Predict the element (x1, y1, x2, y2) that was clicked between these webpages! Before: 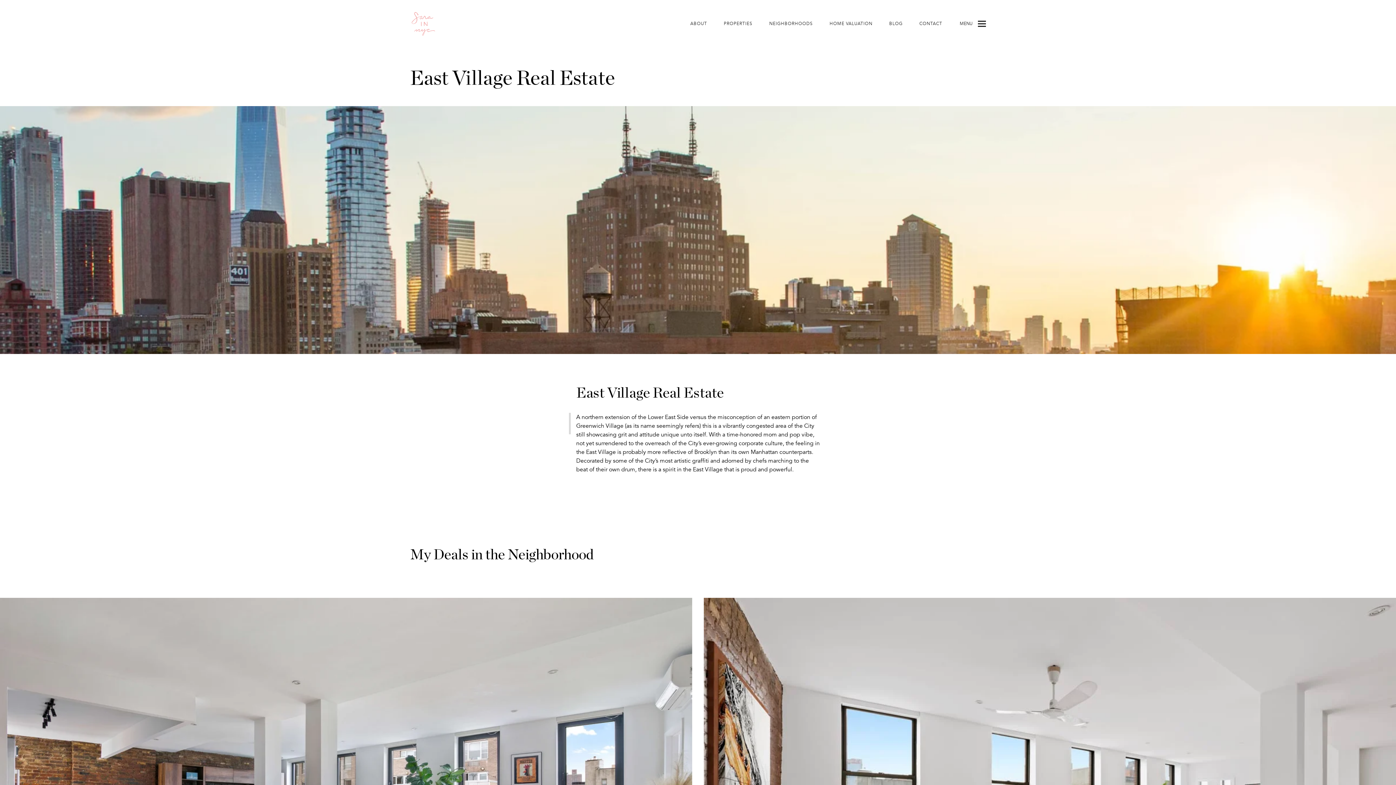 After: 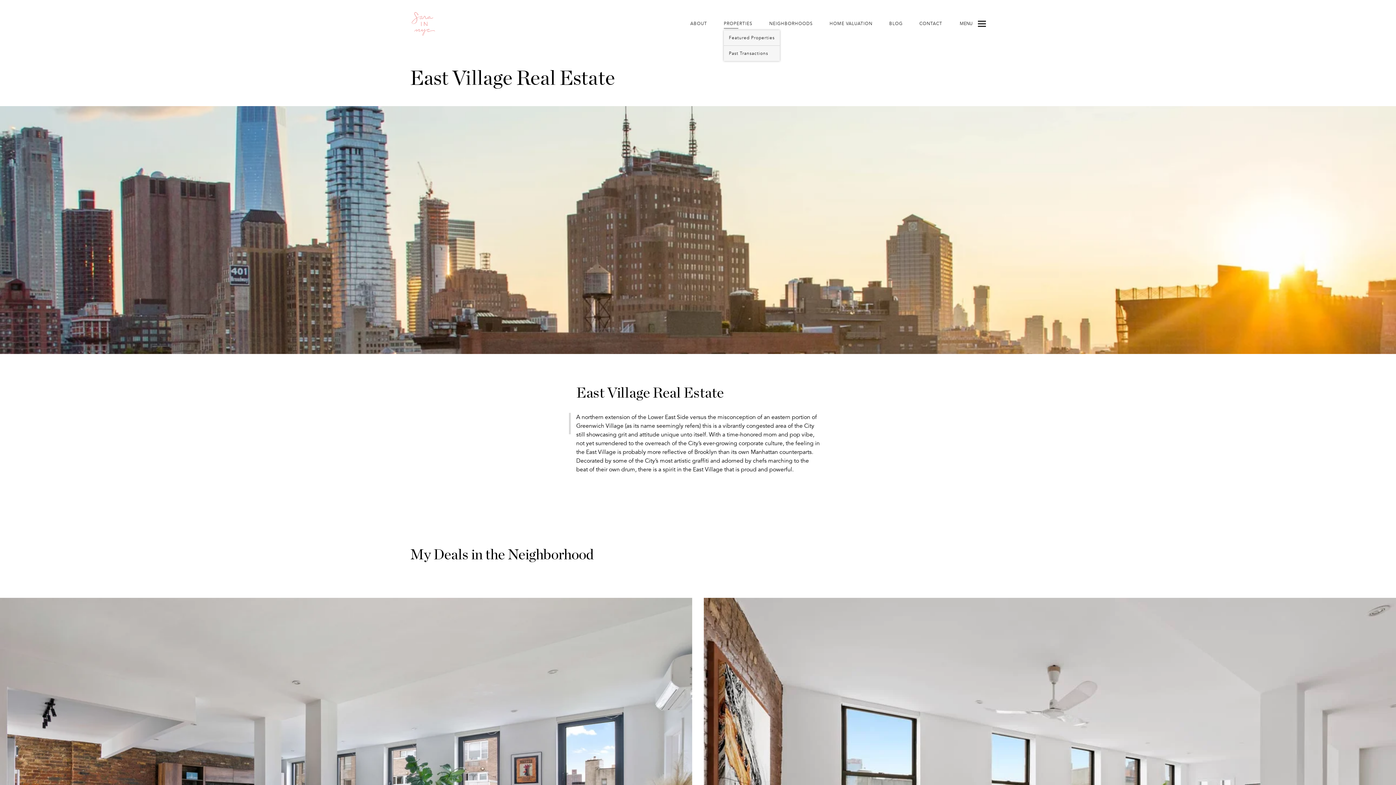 Action: label: PROPERTIES bbox: (724, 17, 752, 30)